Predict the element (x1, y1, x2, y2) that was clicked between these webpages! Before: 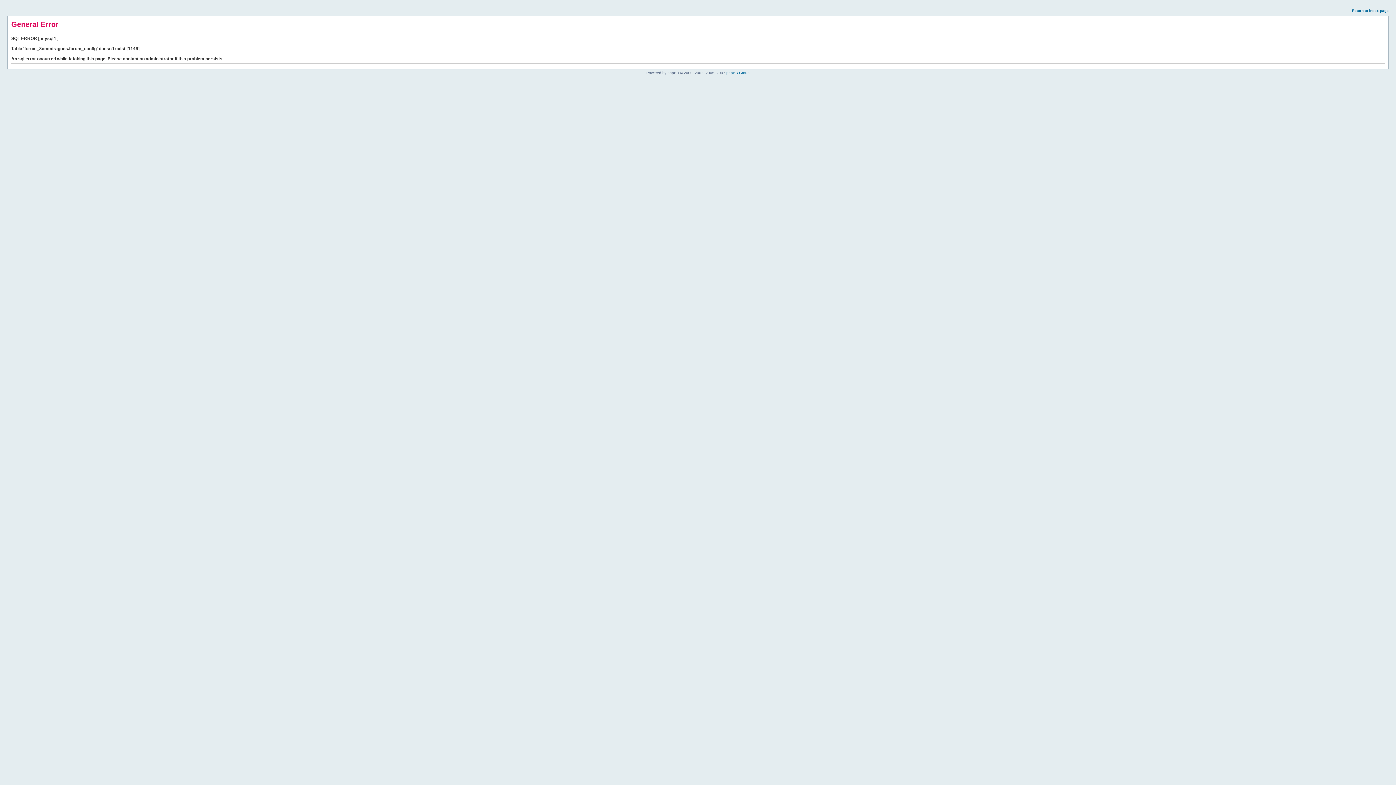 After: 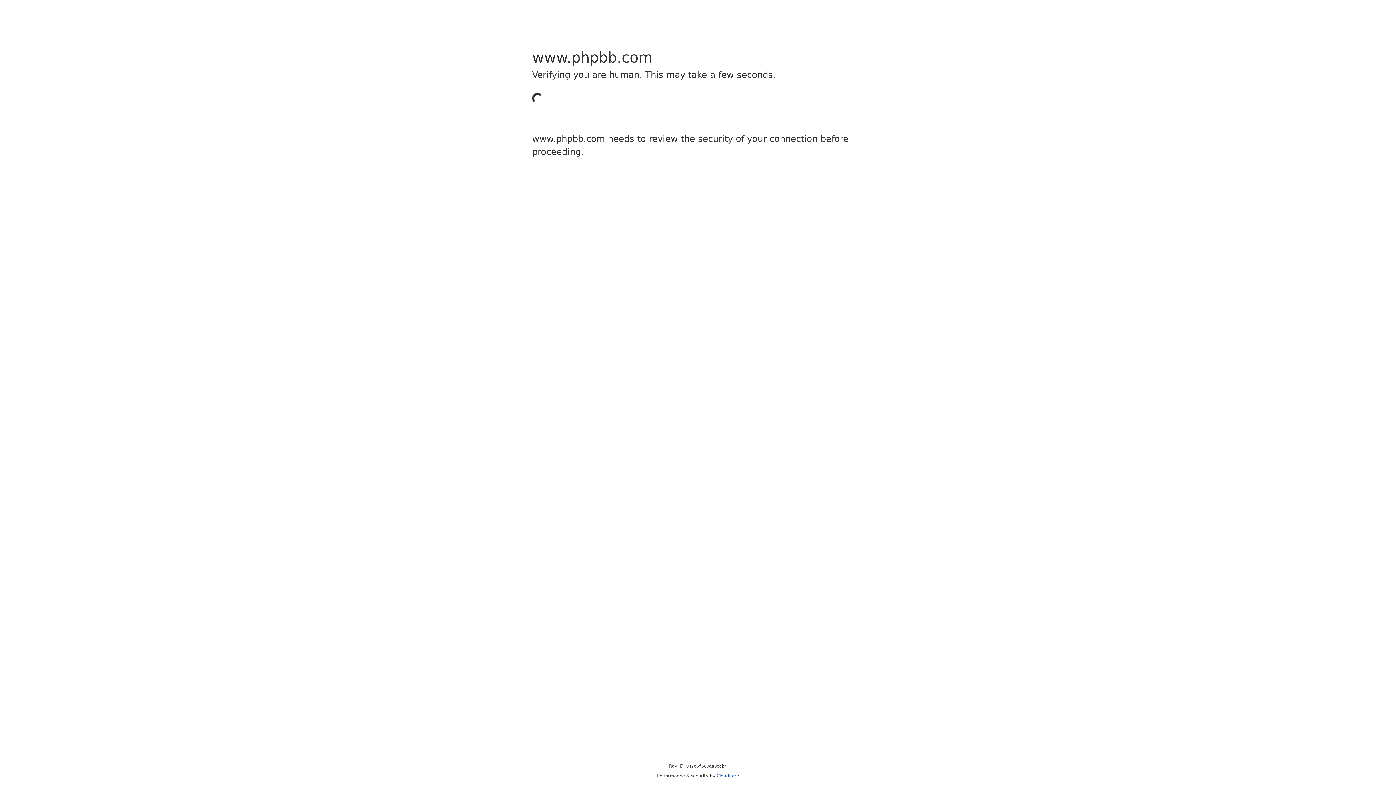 Action: label: phpBB Group bbox: (726, 70, 749, 74)